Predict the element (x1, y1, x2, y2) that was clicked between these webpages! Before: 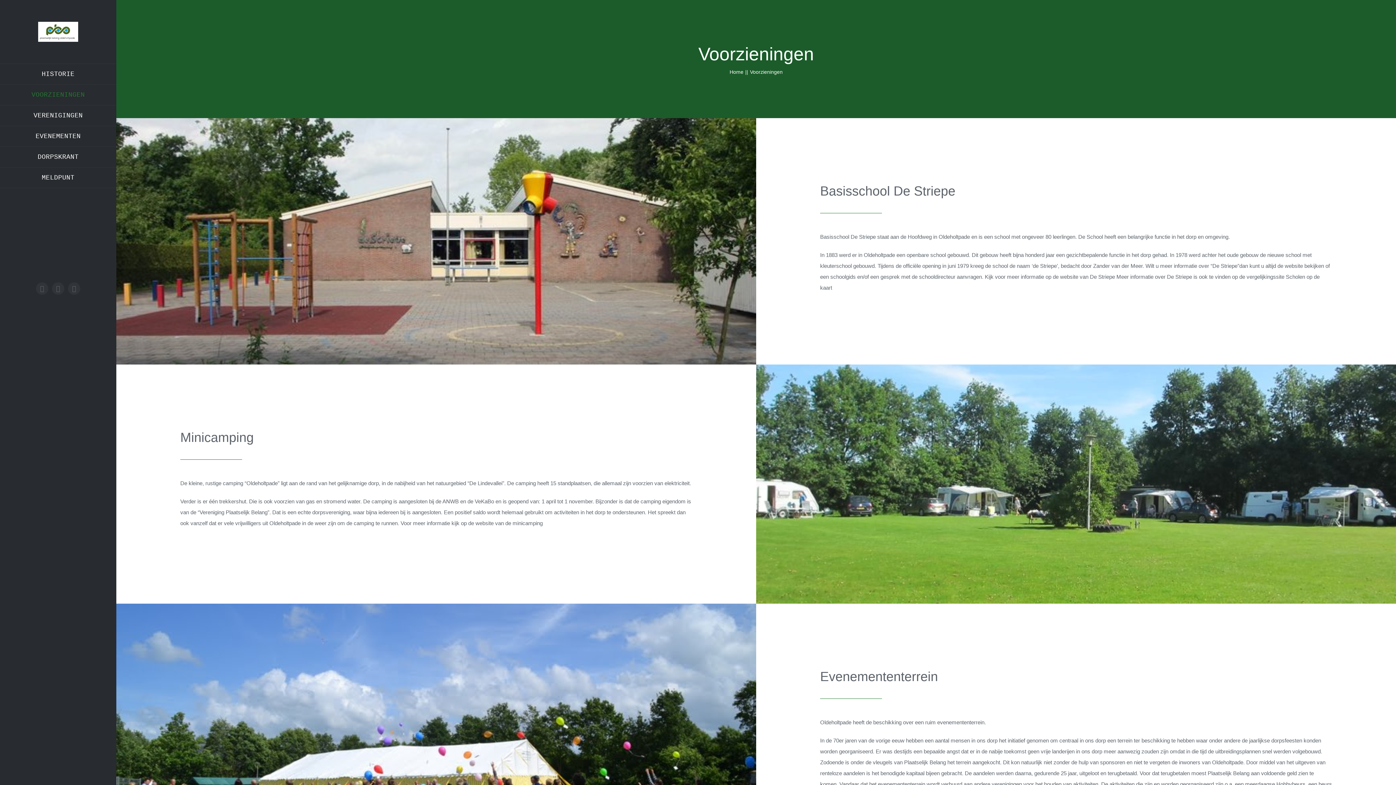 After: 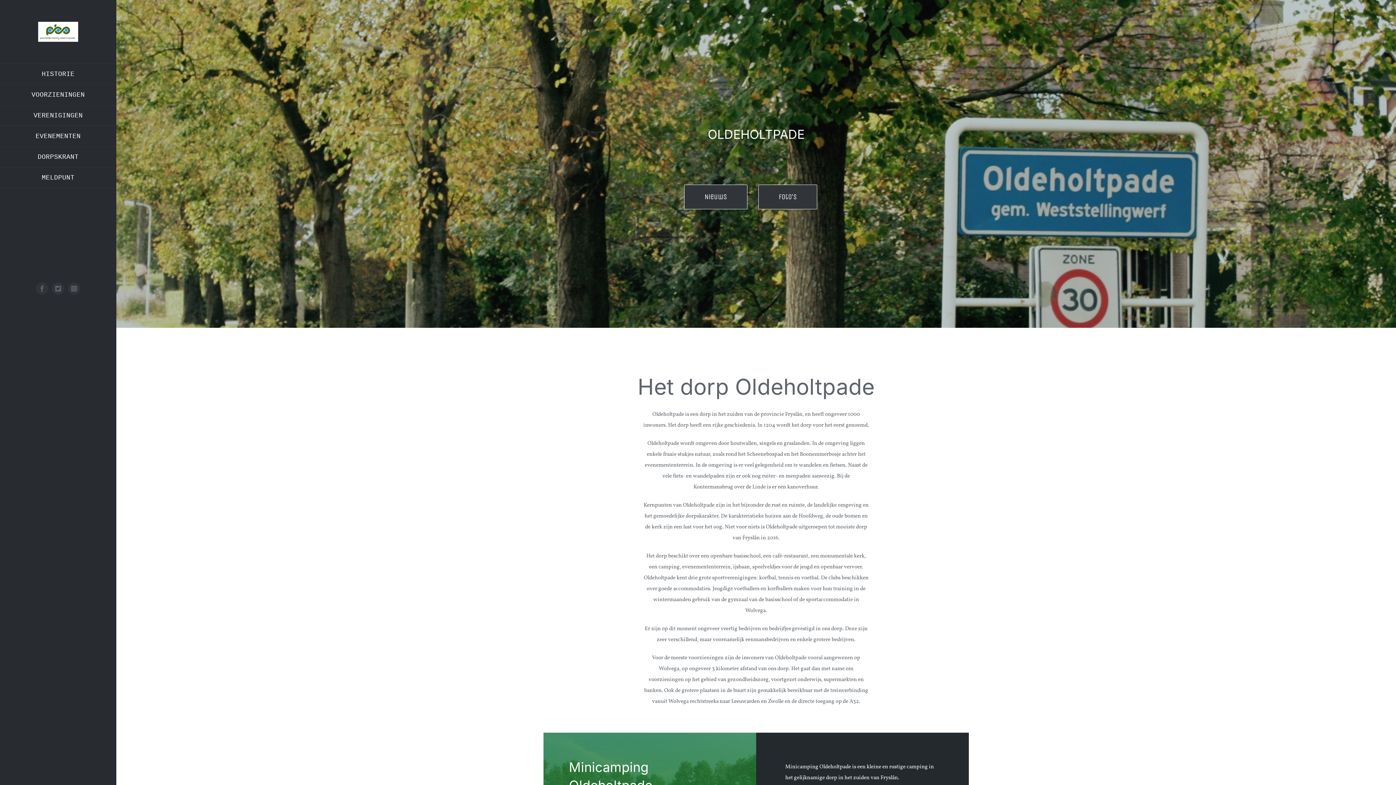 Action: bbox: (729, 68, 743, 74) label: Home